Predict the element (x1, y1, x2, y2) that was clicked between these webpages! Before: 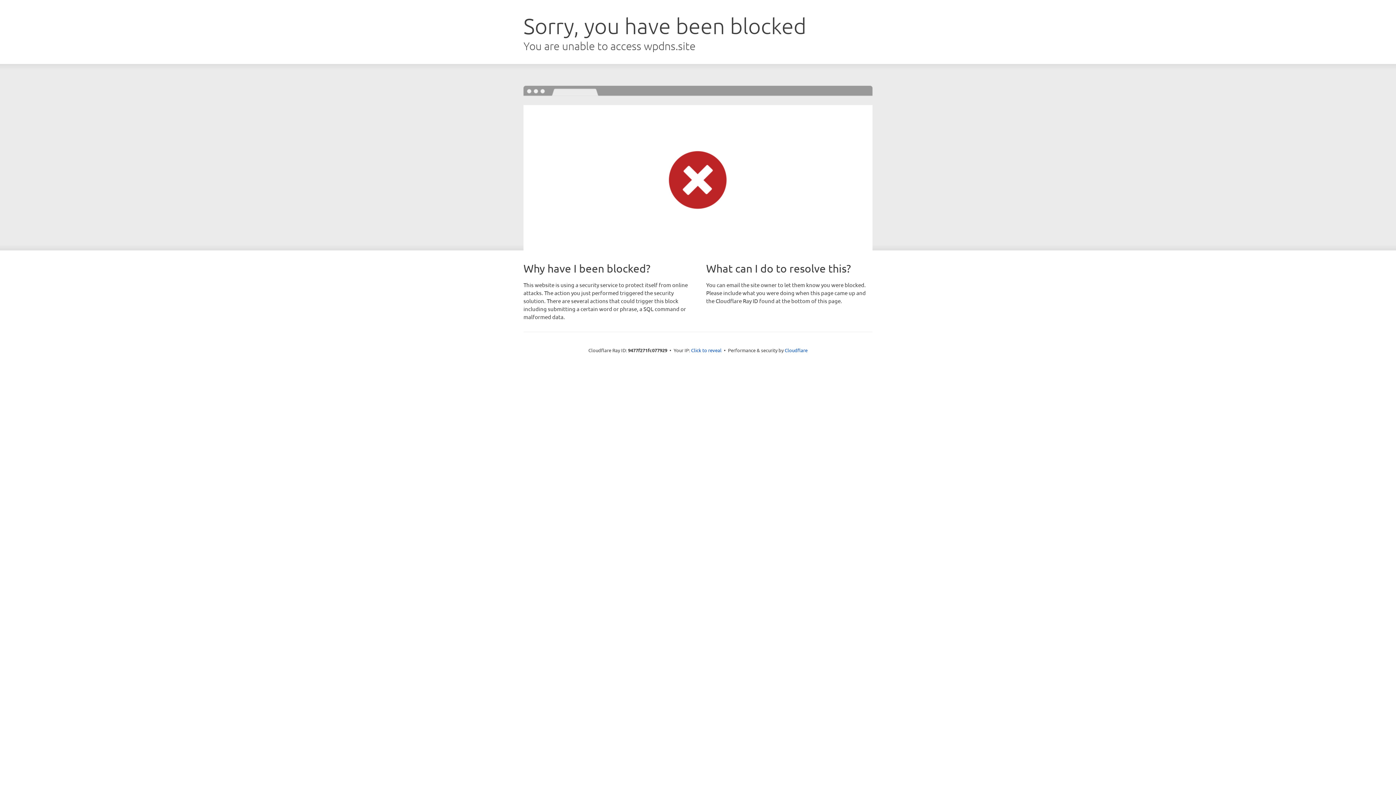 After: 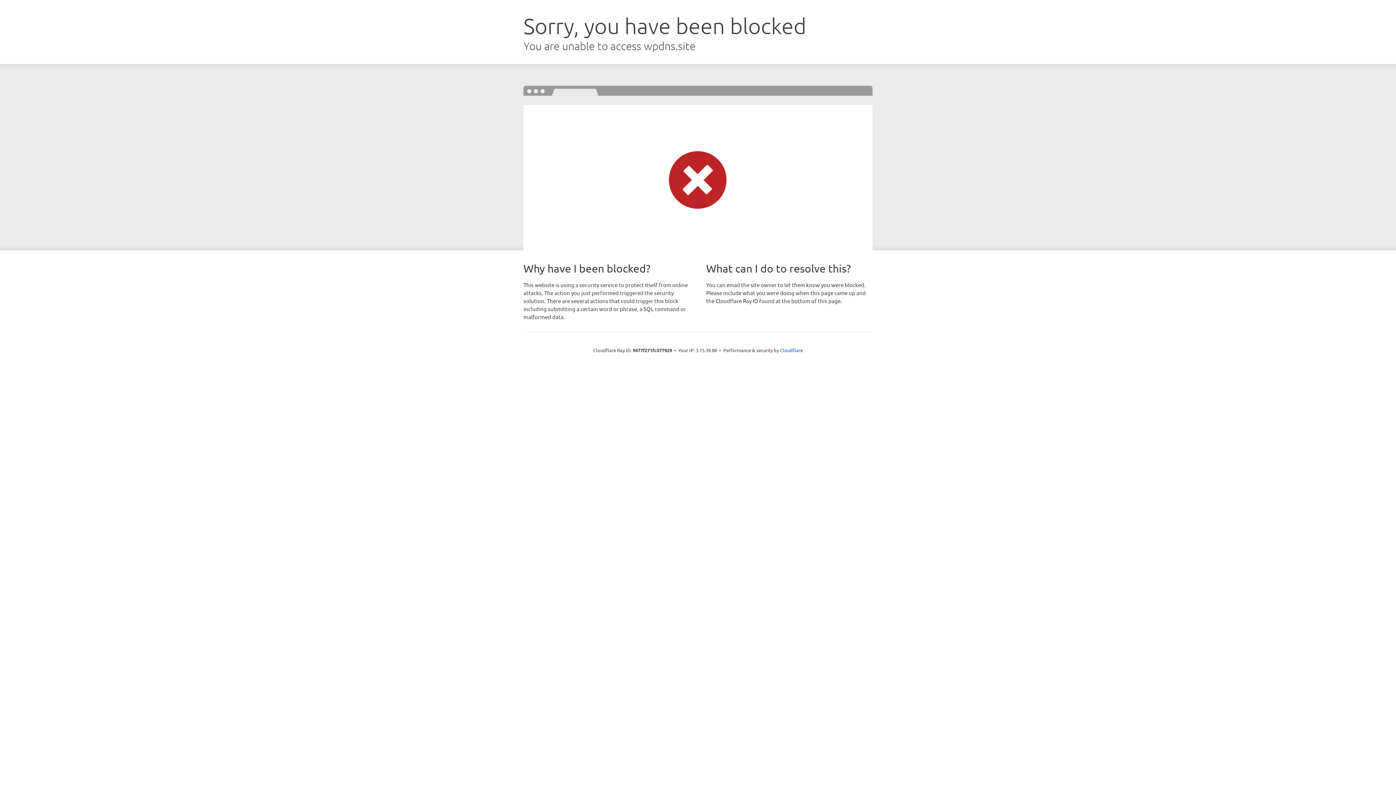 Action: label: Click to reveal bbox: (691, 346, 721, 353)